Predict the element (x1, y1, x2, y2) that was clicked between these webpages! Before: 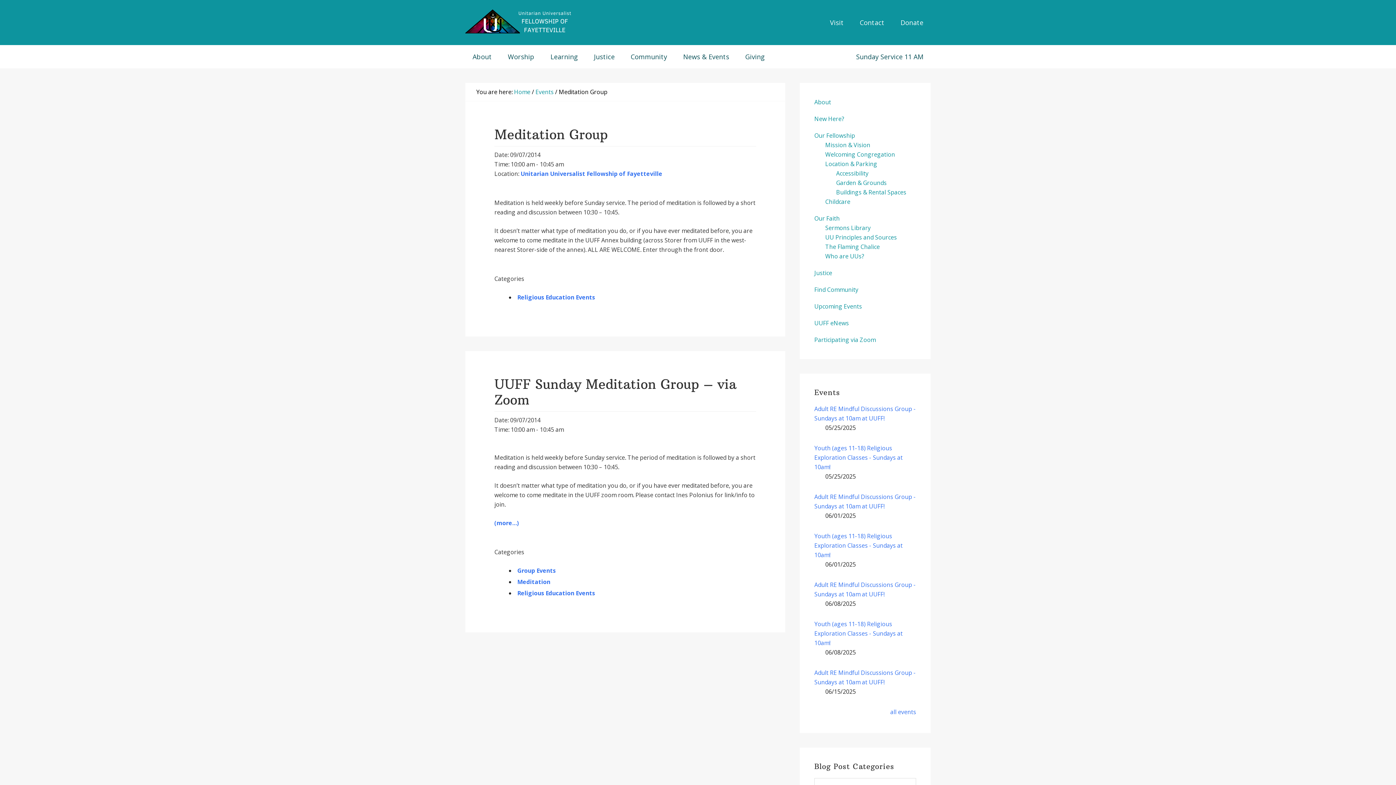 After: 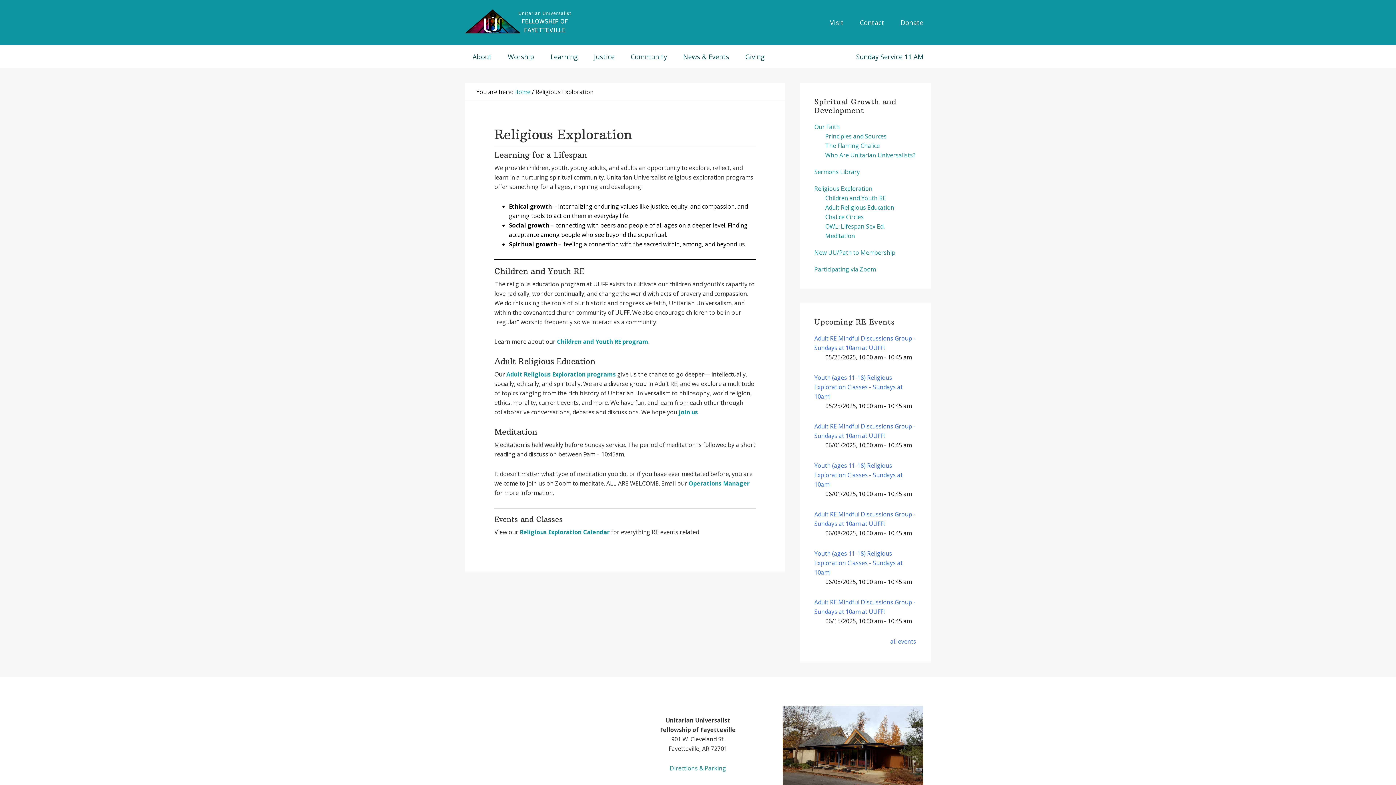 Action: label: Learning bbox: (543, 45, 585, 68)